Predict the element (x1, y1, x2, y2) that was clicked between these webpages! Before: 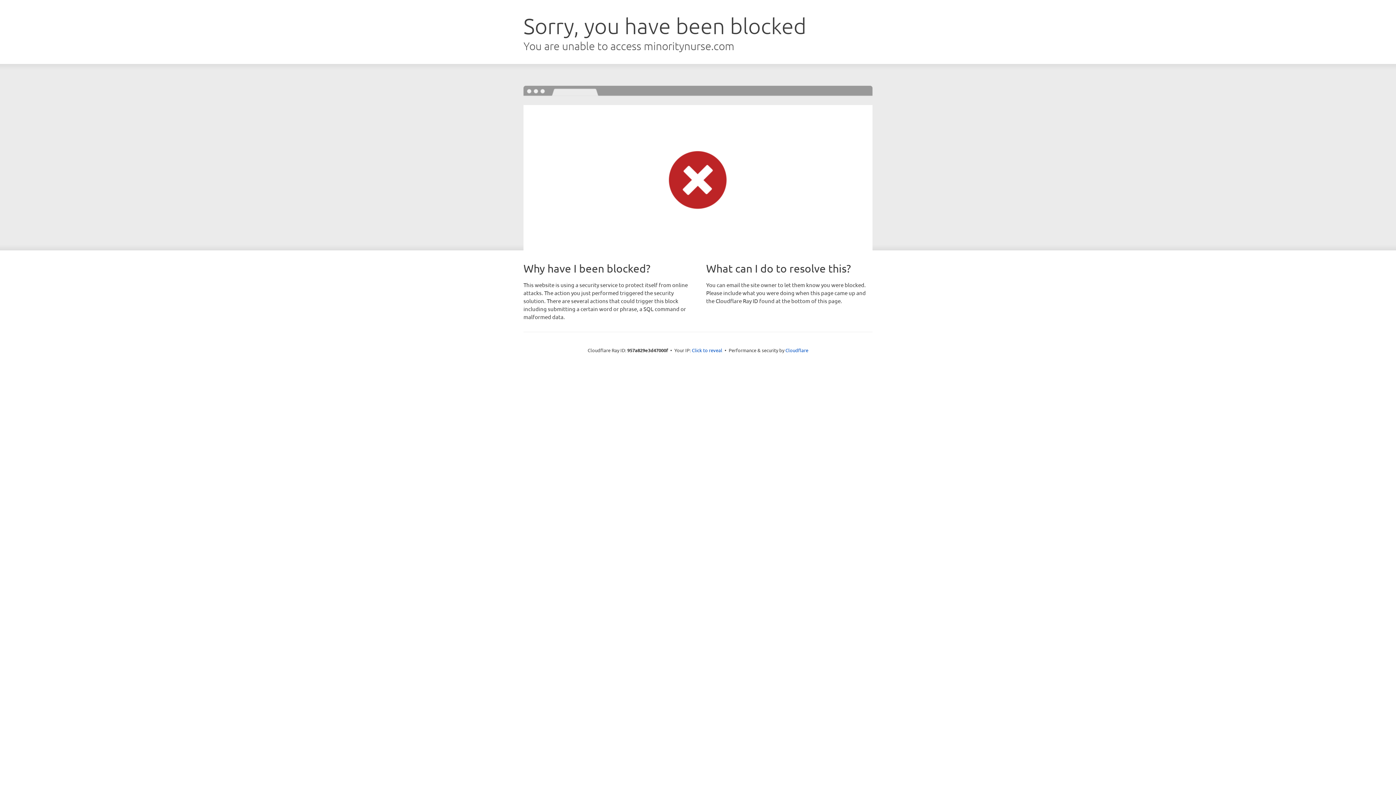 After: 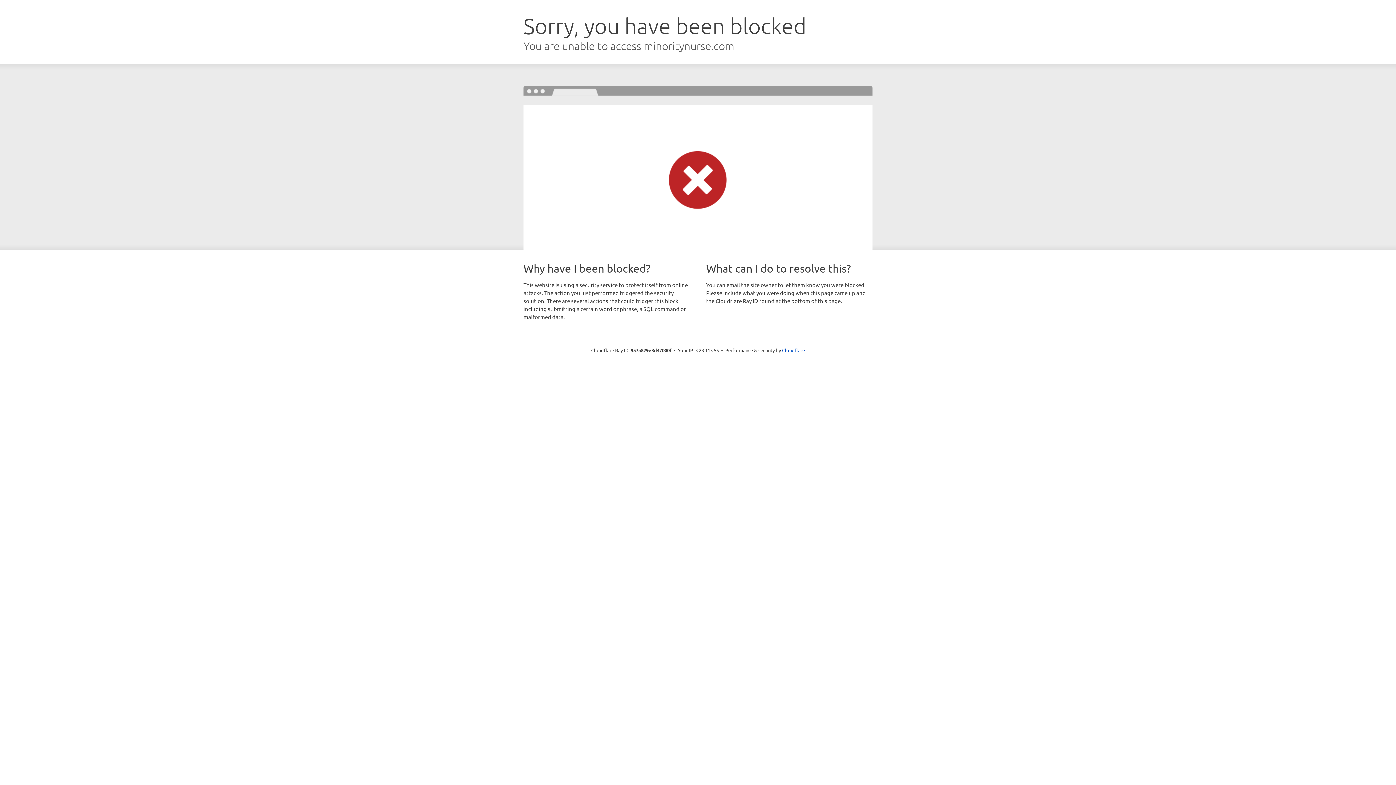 Action: label: Click to reveal bbox: (692, 346, 722, 353)